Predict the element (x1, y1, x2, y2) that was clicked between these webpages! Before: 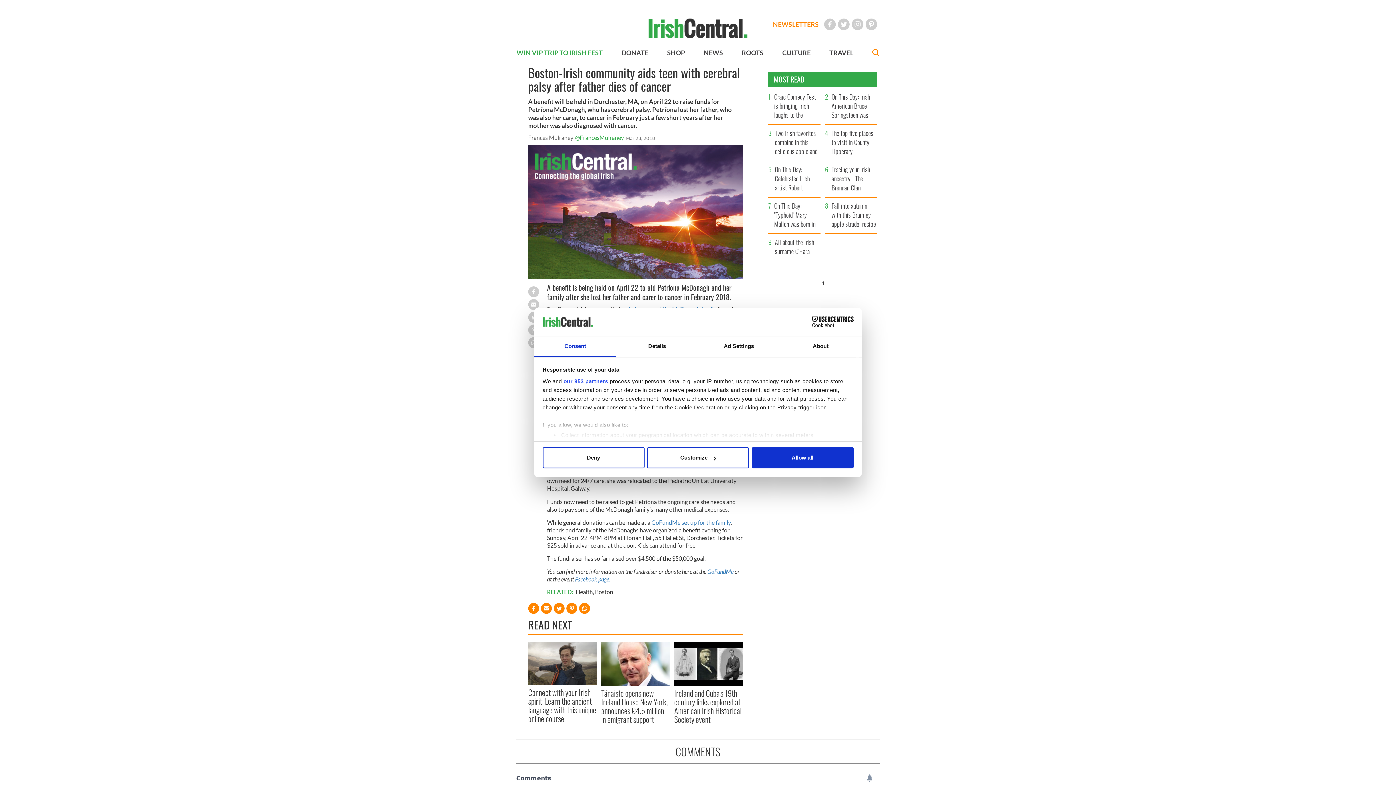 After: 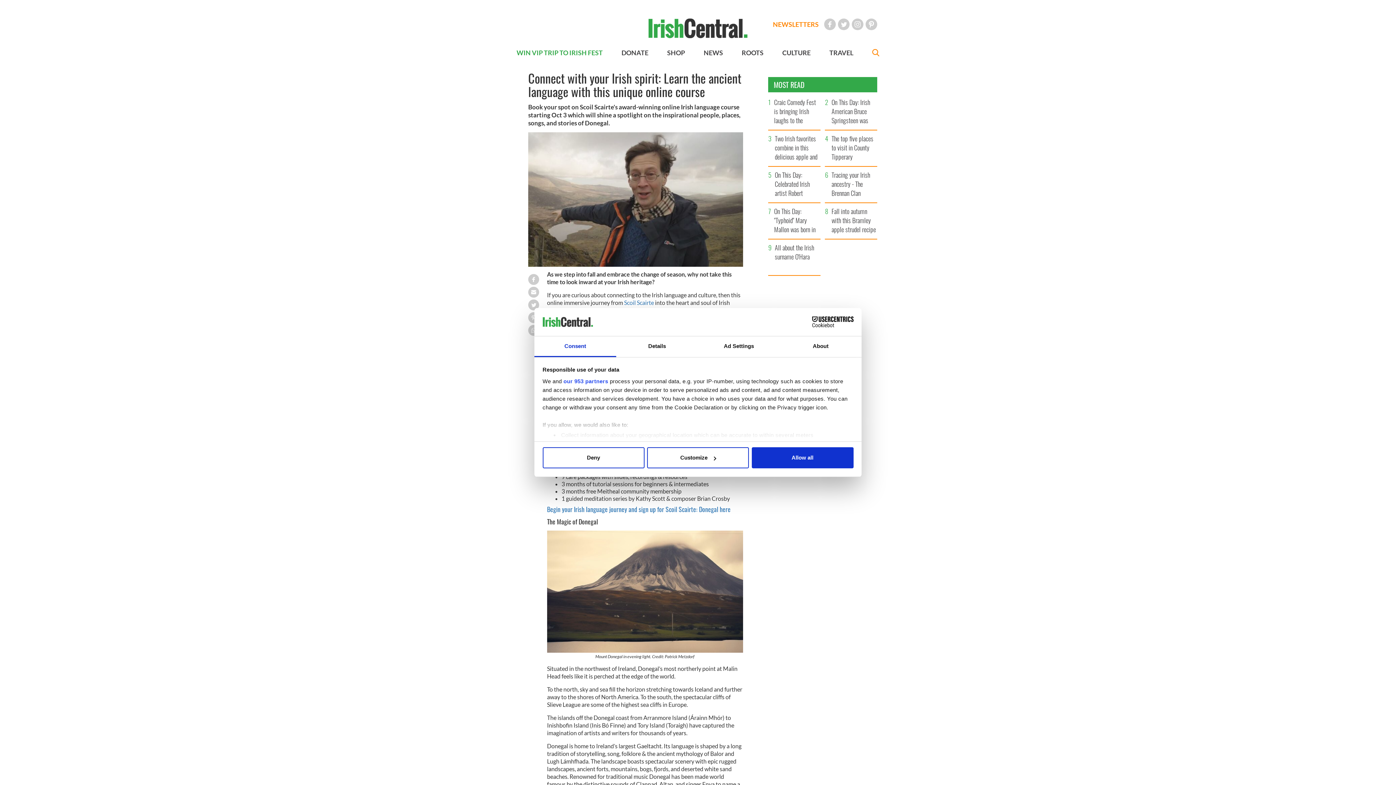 Action: bbox: (528, 660, 597, 666)